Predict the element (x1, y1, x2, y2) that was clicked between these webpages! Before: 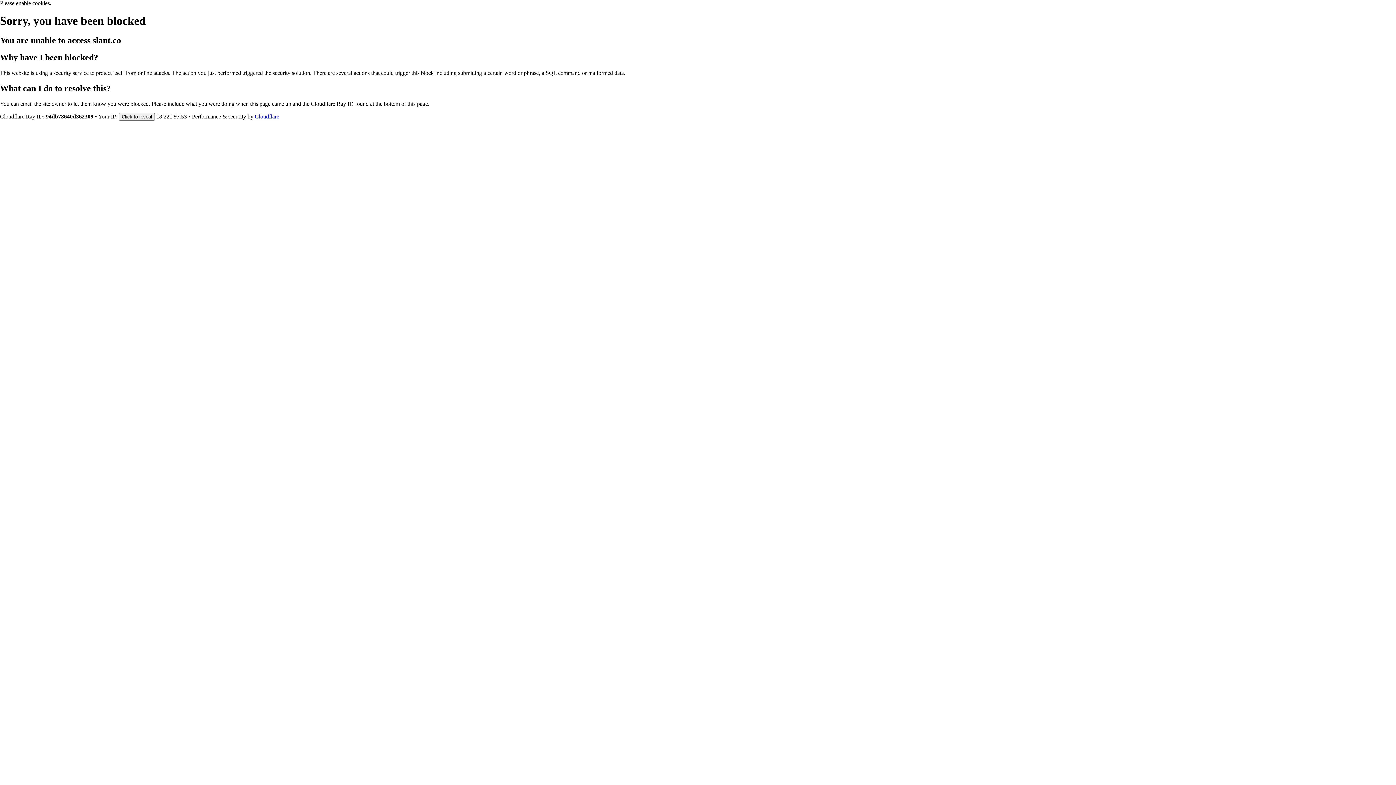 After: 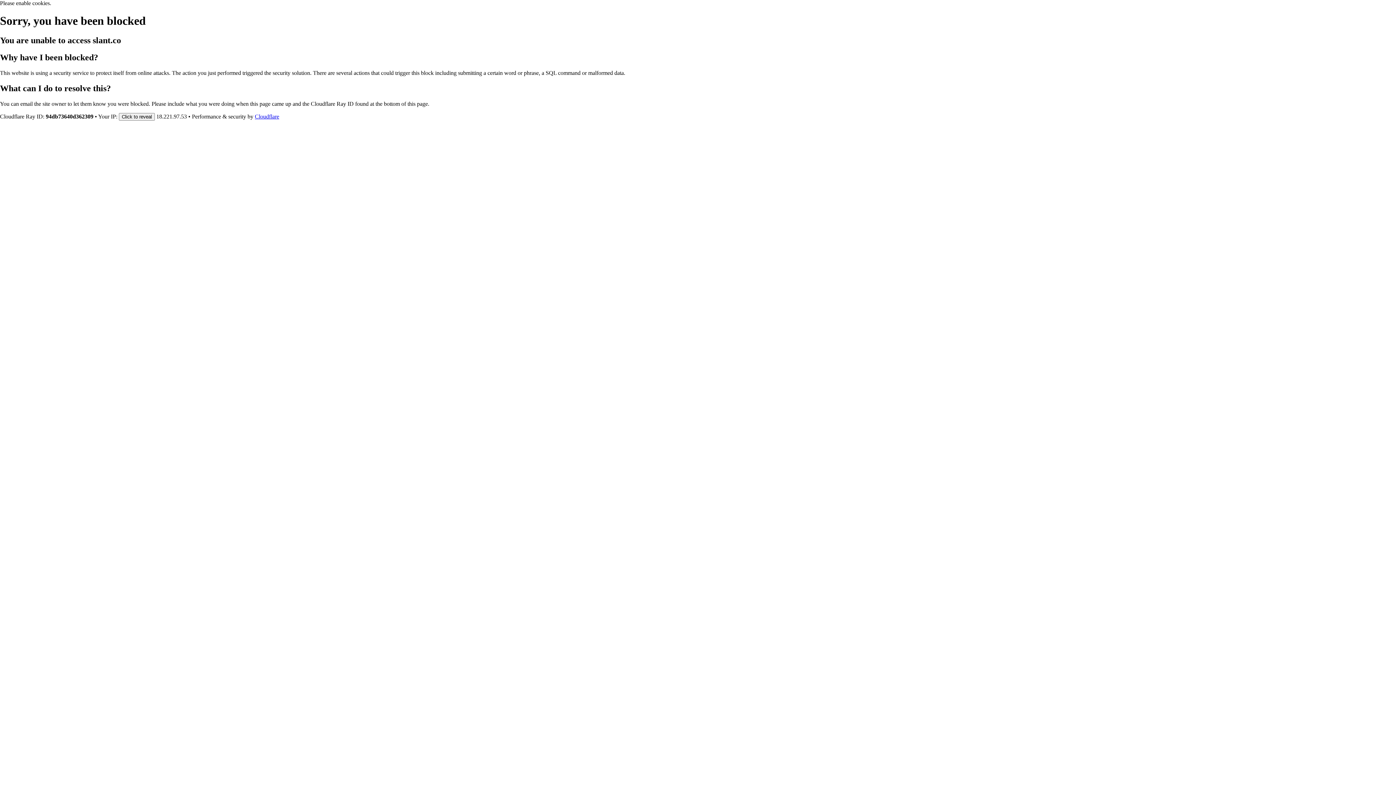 Action: label: Cloudflare bbox: (254, 113, 279, 119)